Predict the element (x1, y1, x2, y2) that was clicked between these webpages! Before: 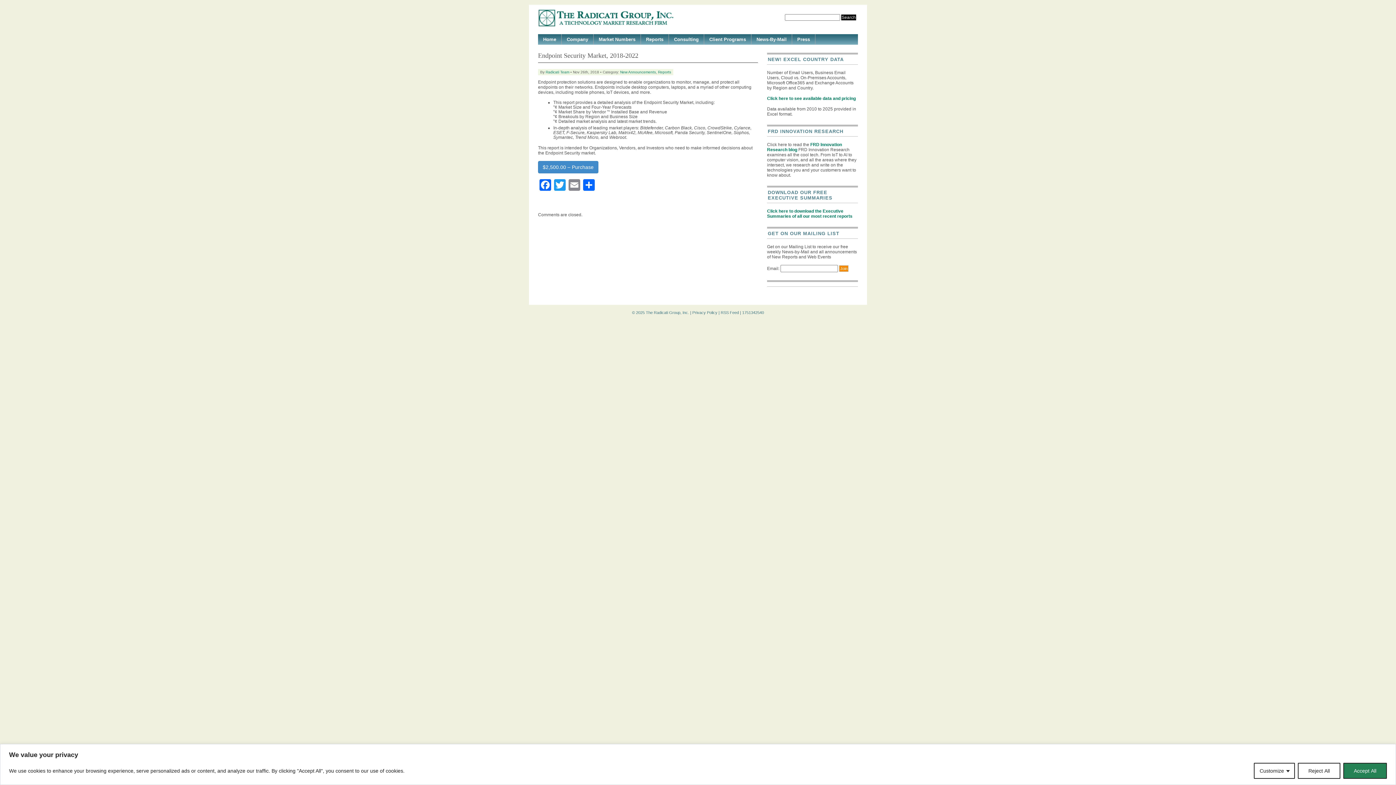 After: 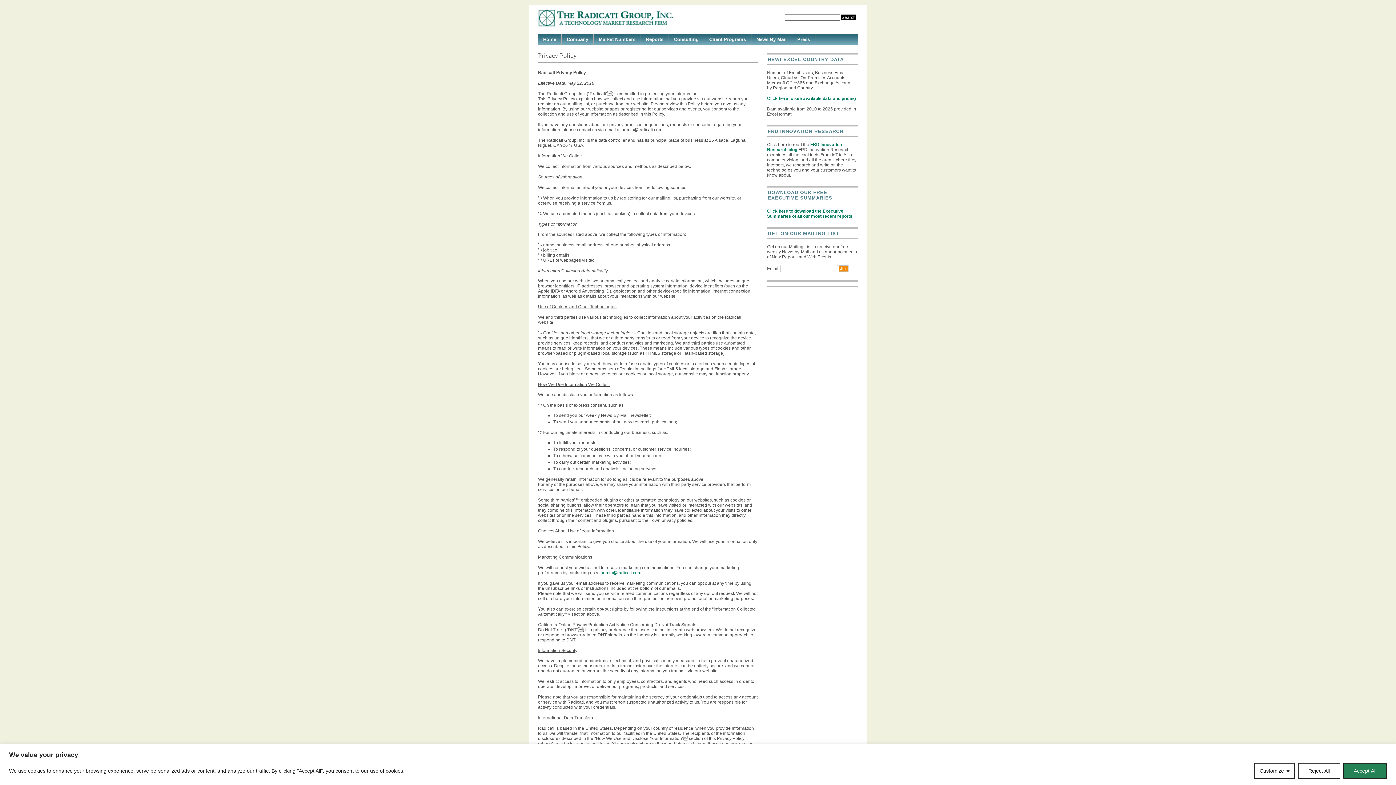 Action: label: Privacy Policy bbox: (692, 310, 717, 314)